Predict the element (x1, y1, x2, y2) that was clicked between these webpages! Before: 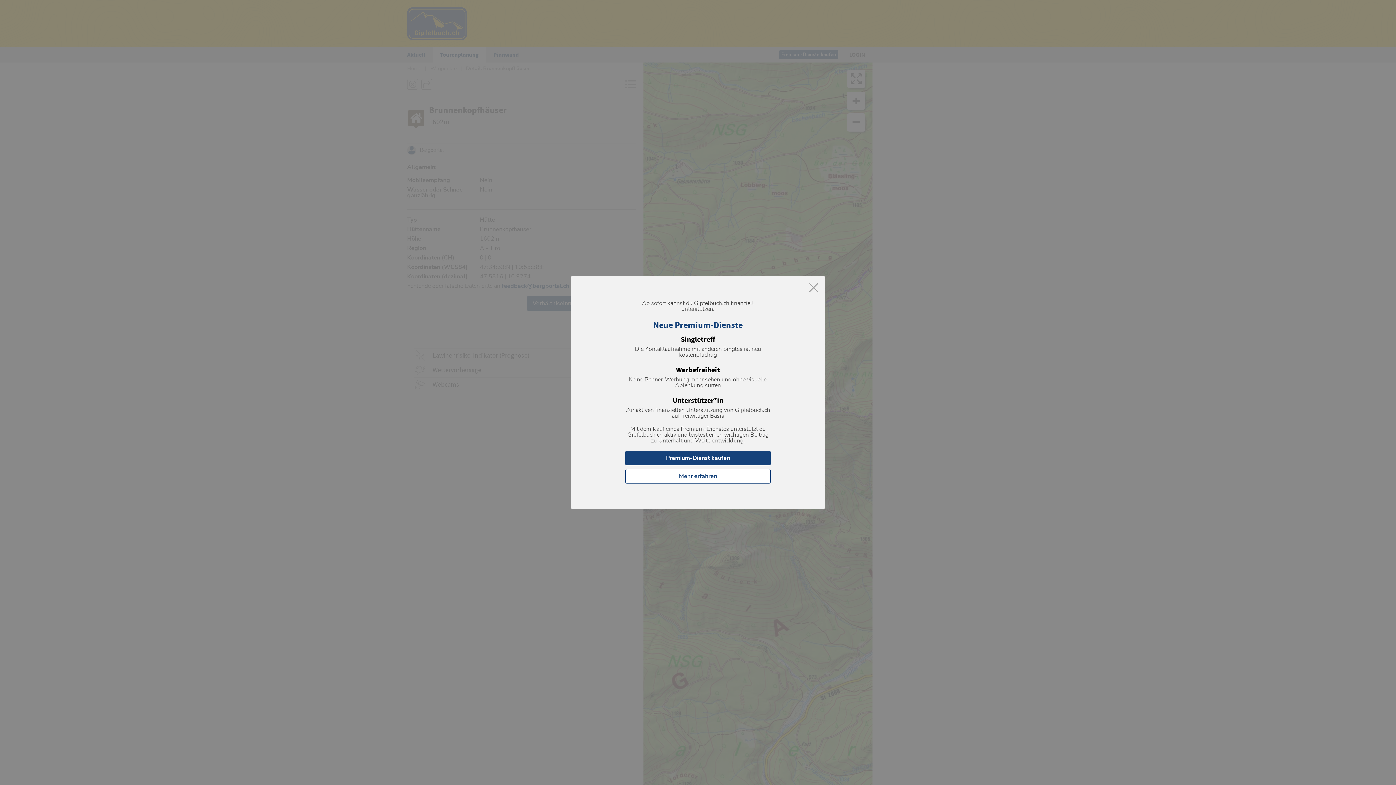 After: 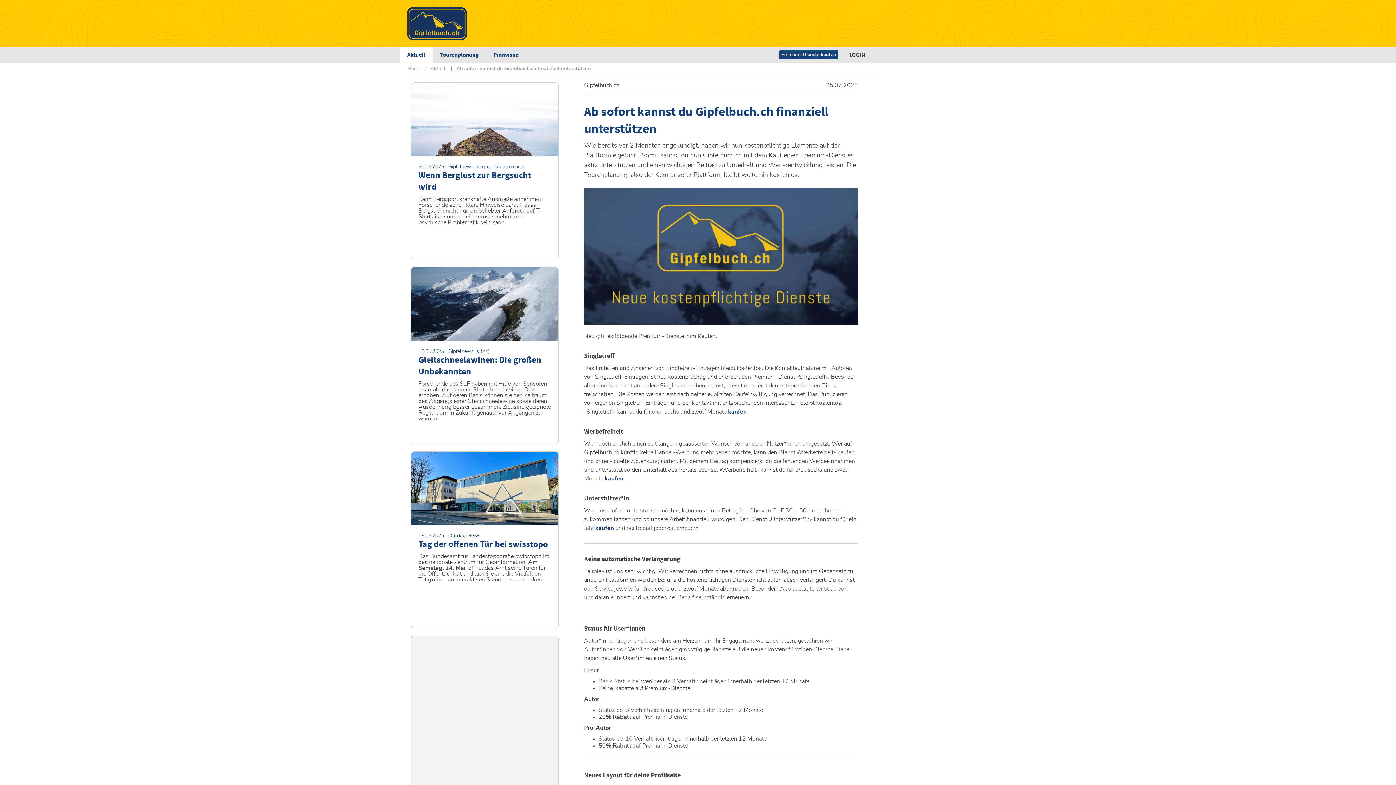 Action: label: Mehr erfahren bbox: (625, 469, 770, 483)